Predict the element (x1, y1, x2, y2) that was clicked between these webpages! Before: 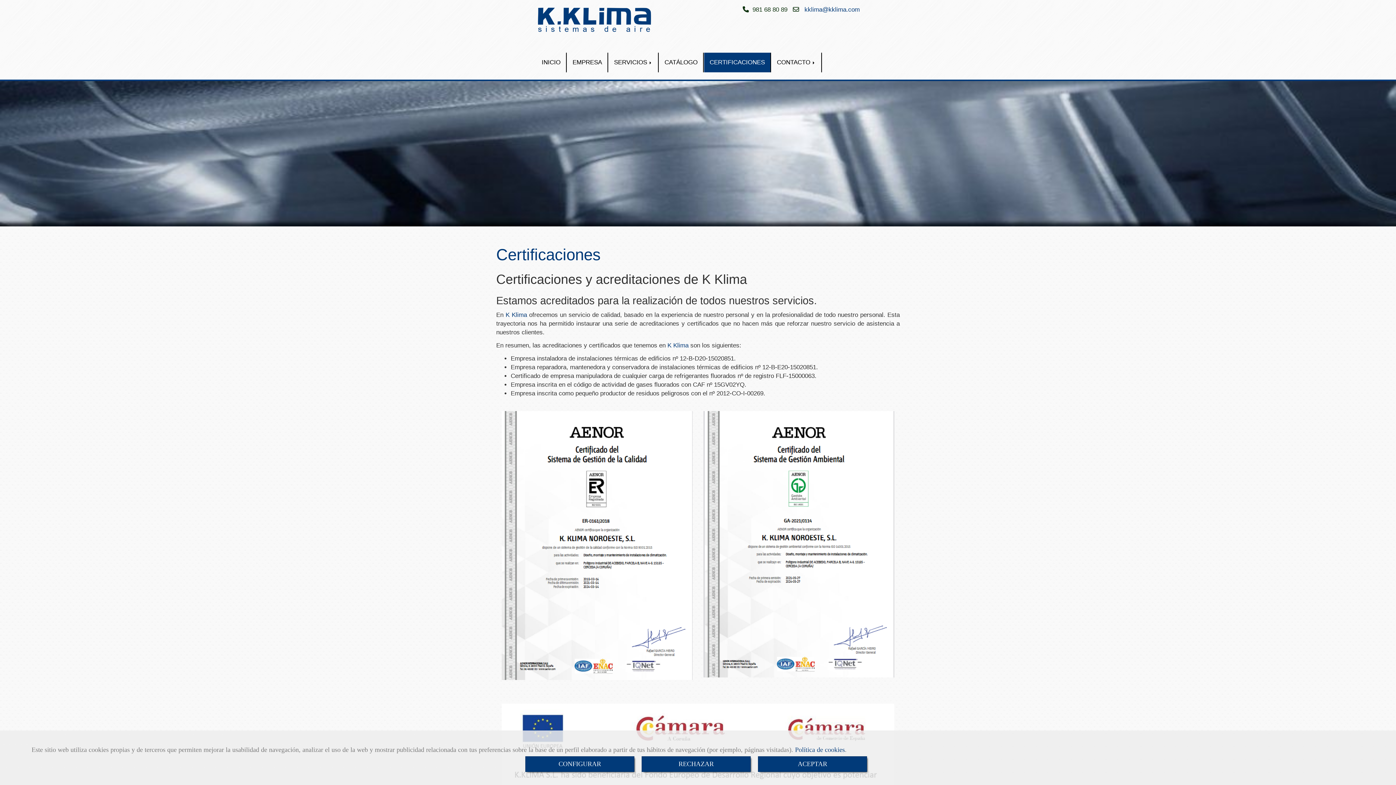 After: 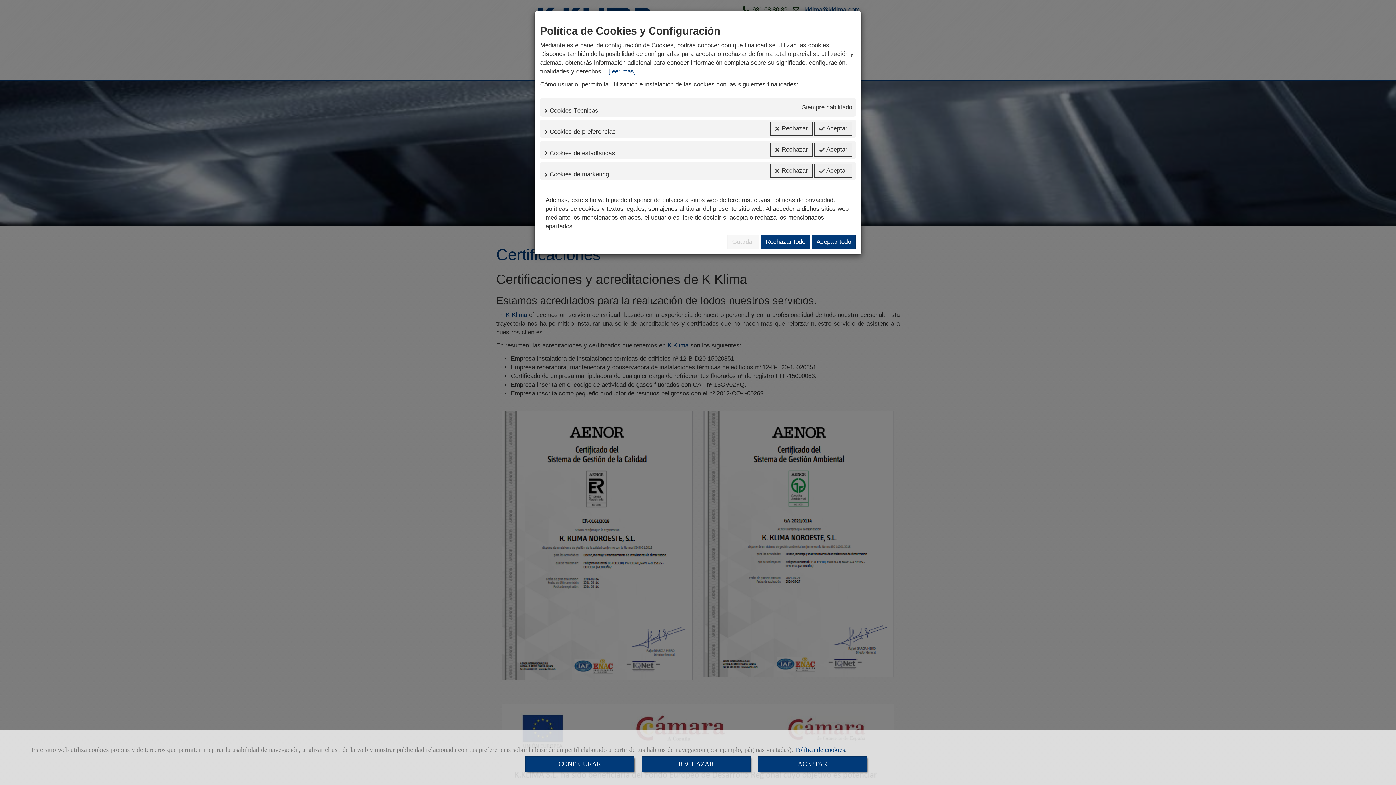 Action: label: CONFIGURAR bbox: (525, 756, 634, 772)